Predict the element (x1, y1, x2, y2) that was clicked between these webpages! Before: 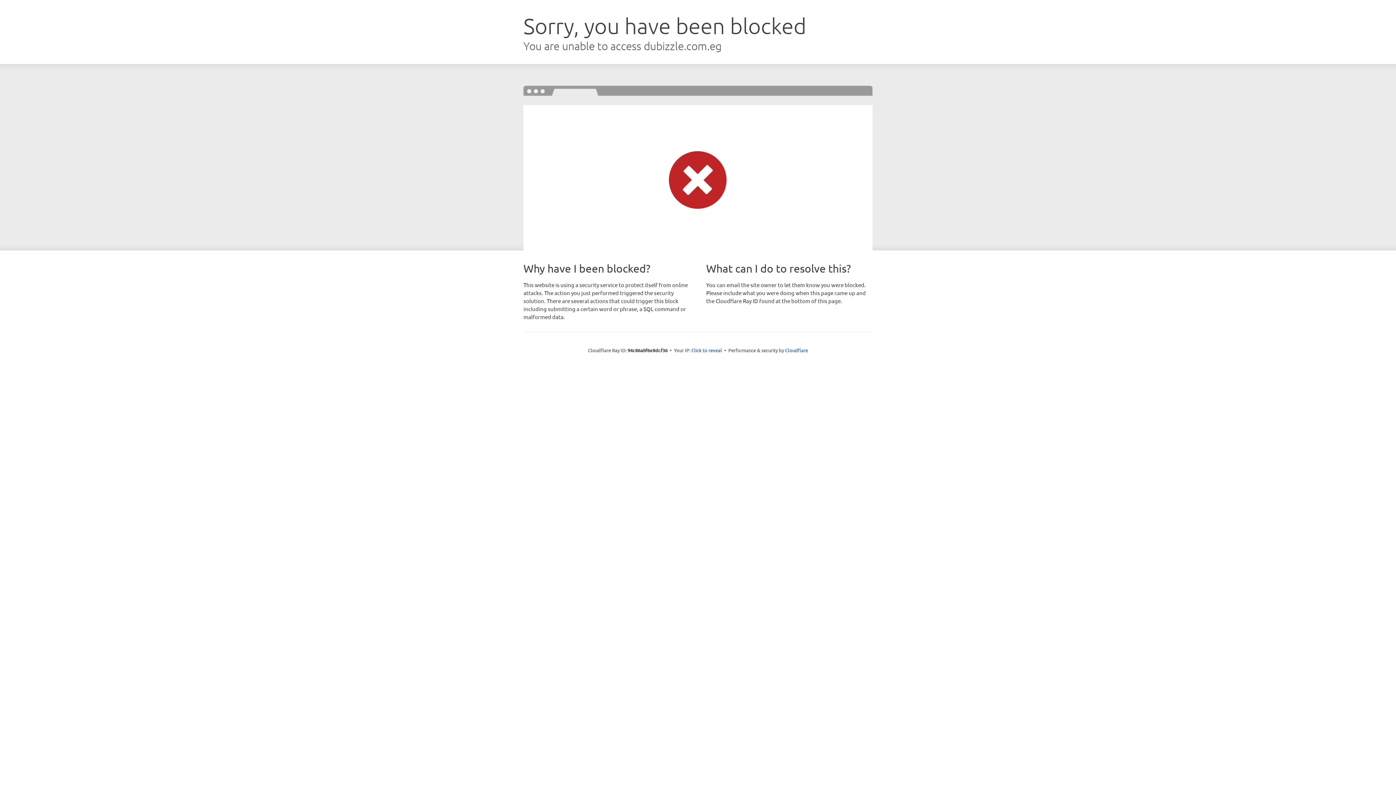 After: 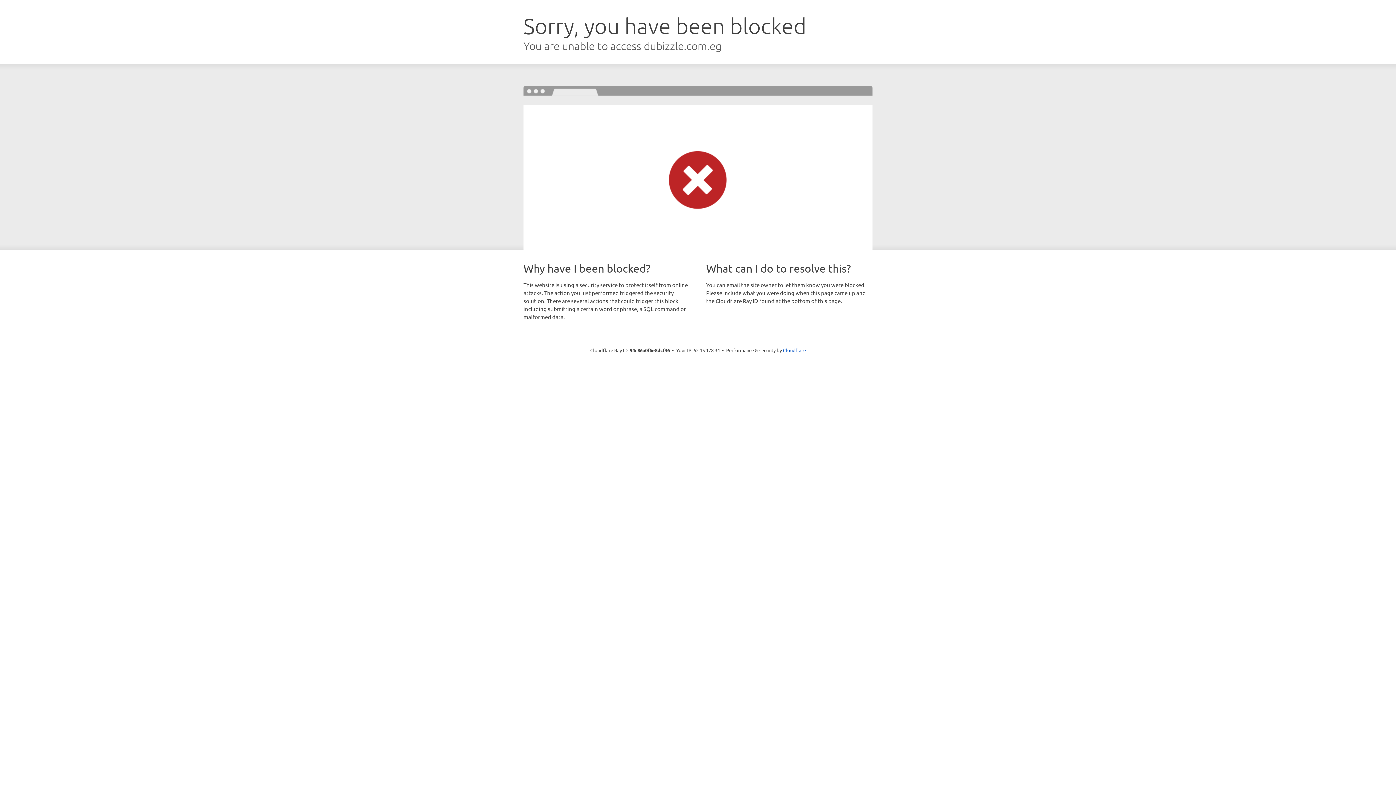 Action: label: Click to reveal bbox: (691, 346, 722, 353)